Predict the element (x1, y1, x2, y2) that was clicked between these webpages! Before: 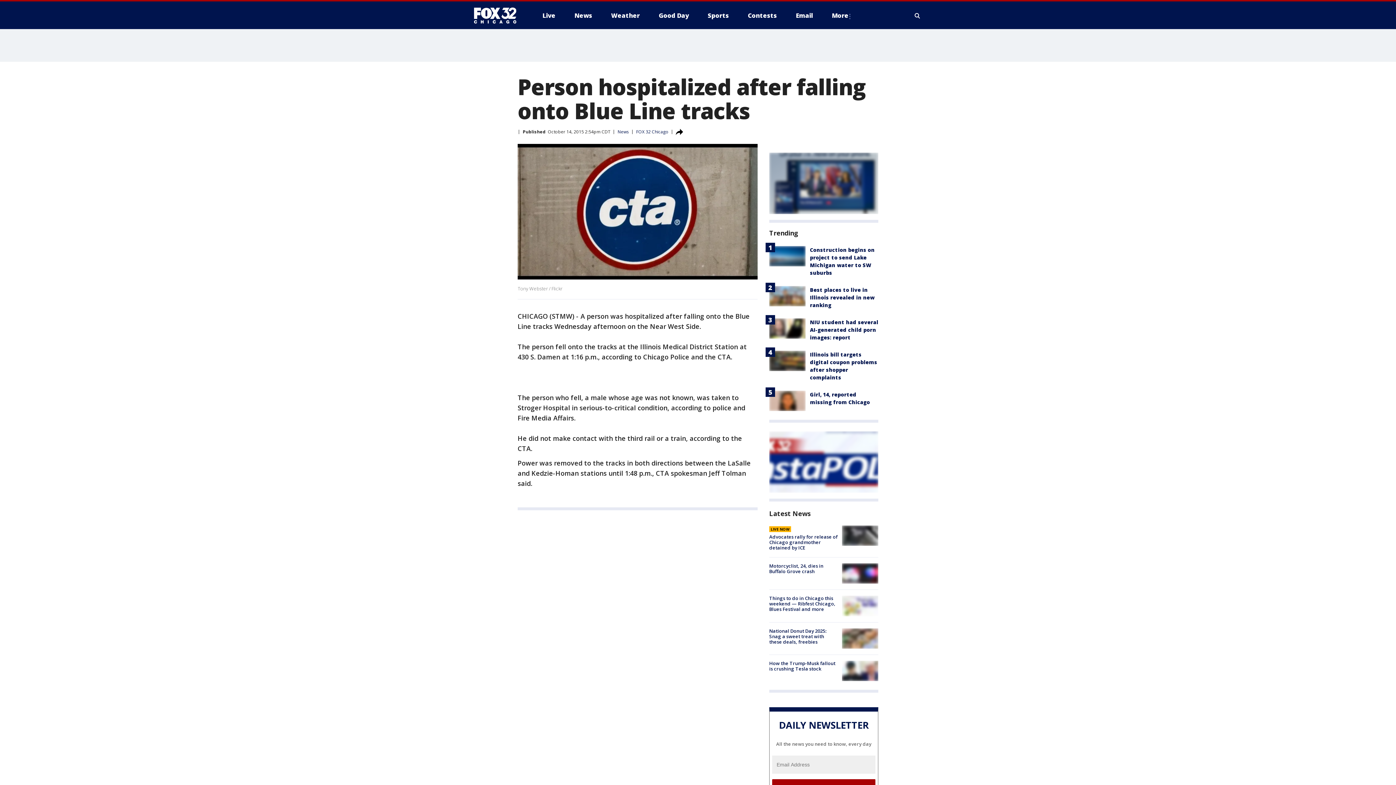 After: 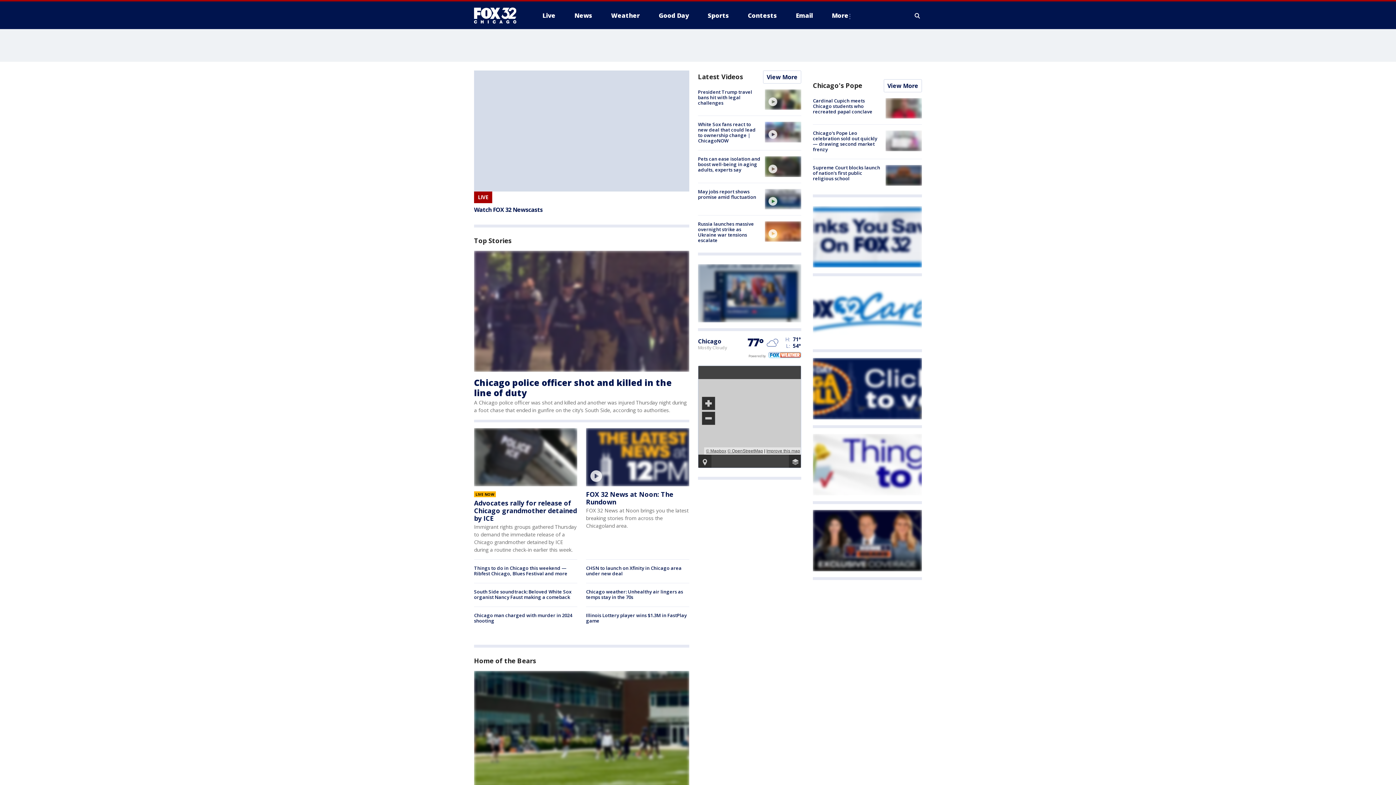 Action: bbox: (474, 6, 522, 24)